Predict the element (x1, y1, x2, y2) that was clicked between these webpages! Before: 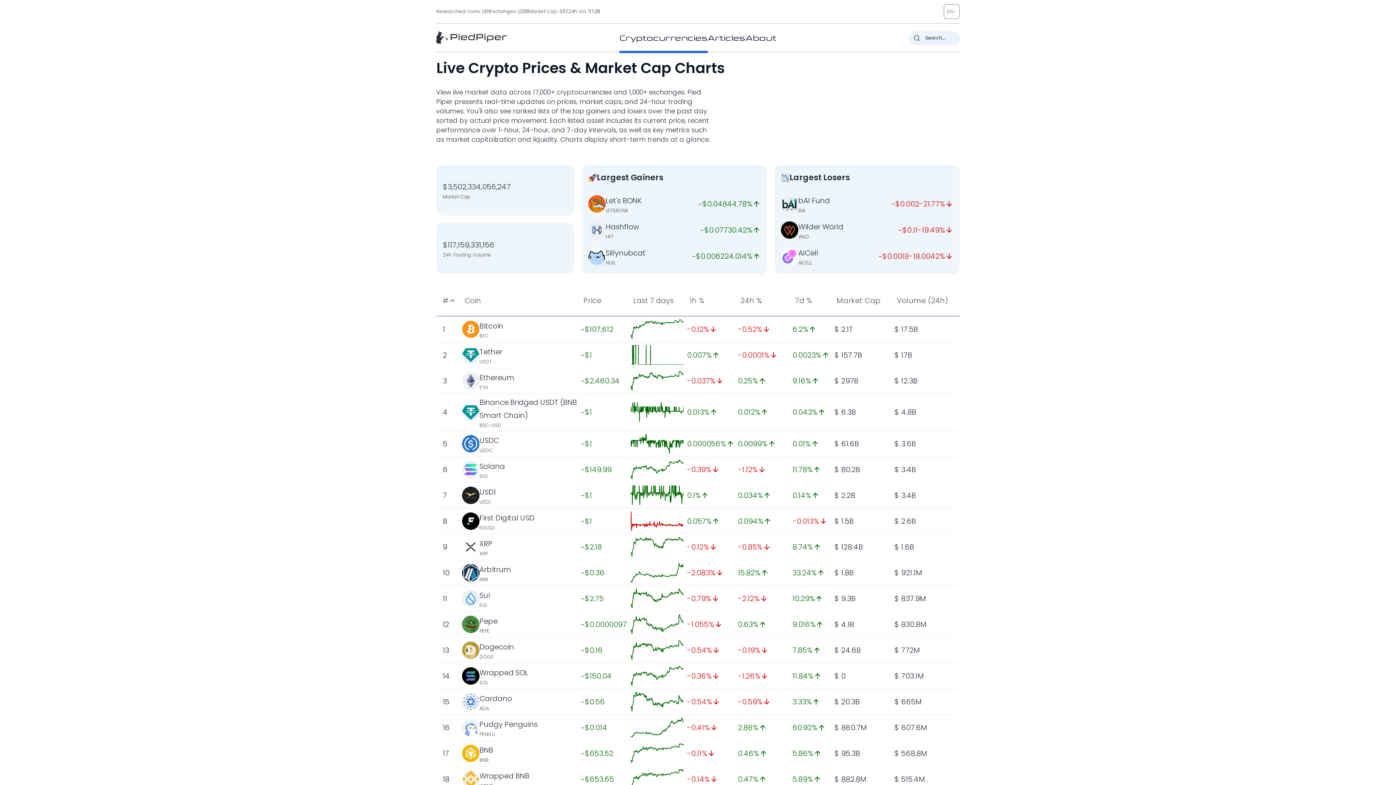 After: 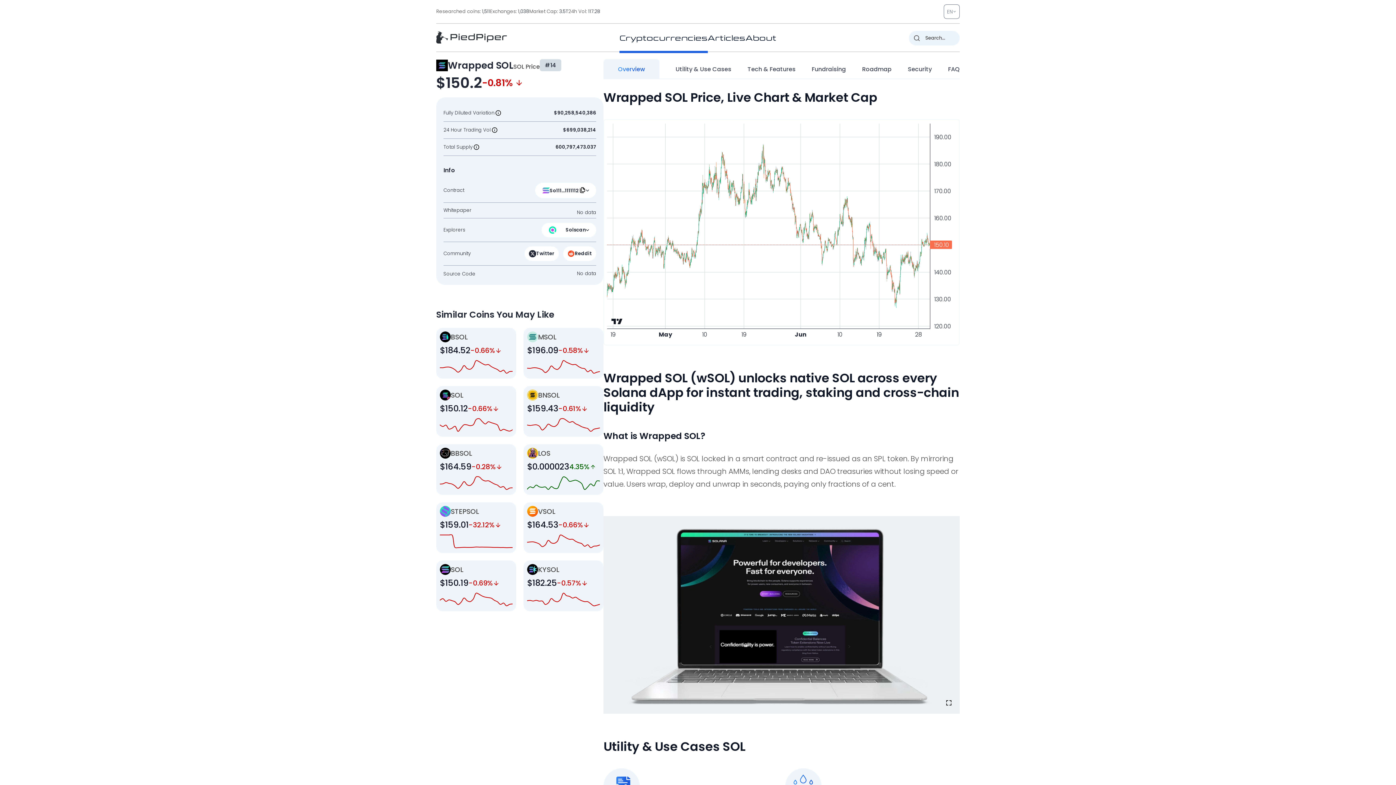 Action: label: Wrapped SOL bbox: (479, 667, 528, 678)